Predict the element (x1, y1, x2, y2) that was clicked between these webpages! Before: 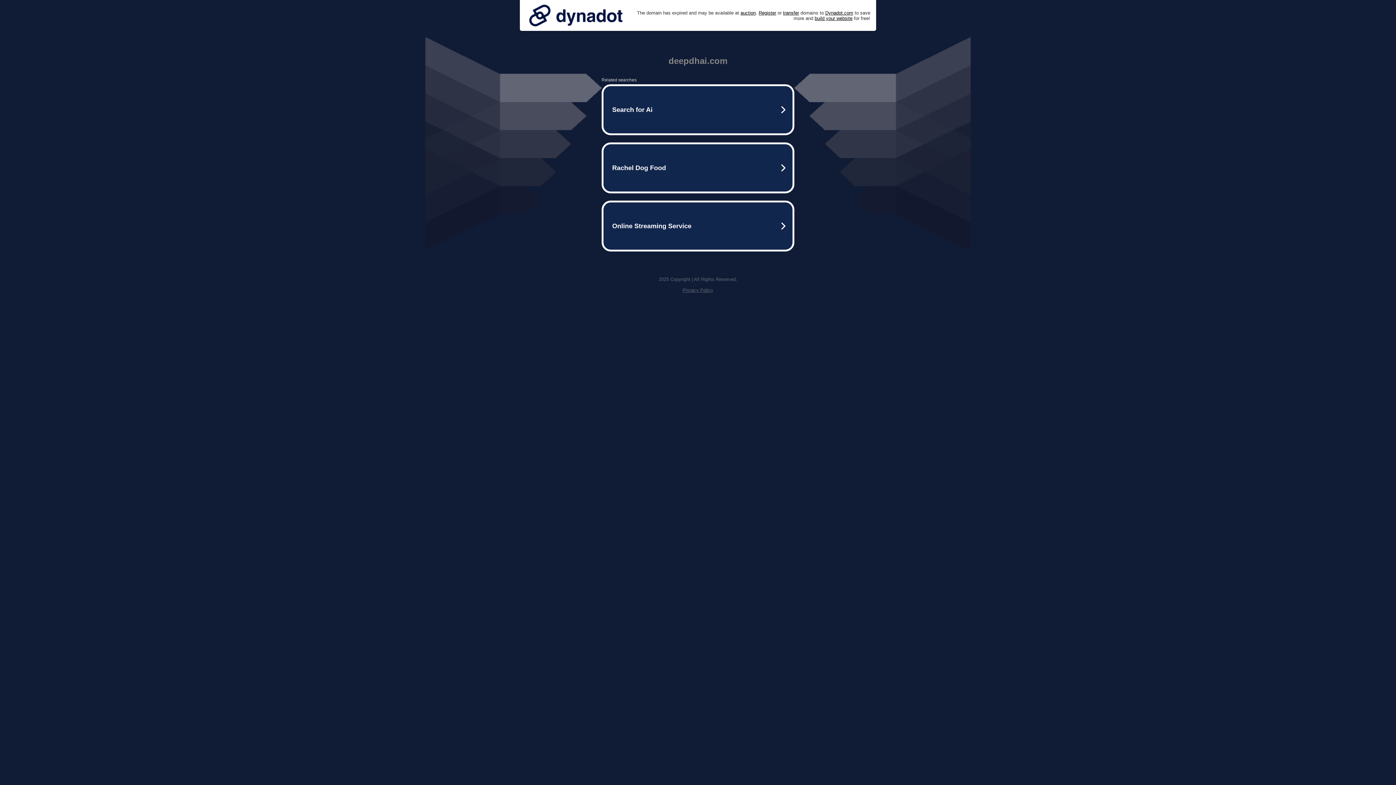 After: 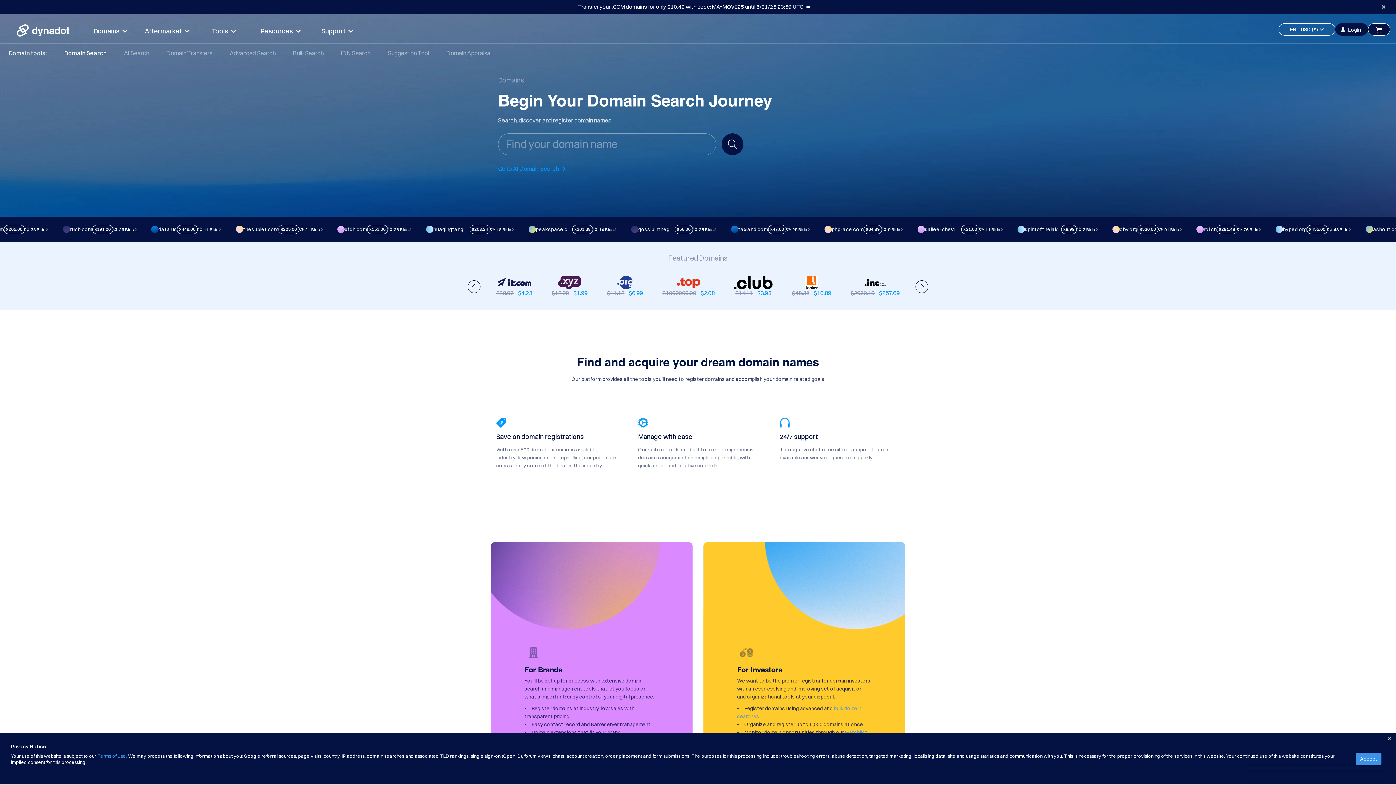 Action: bbox: (758, 10, 776, 15) label: Register